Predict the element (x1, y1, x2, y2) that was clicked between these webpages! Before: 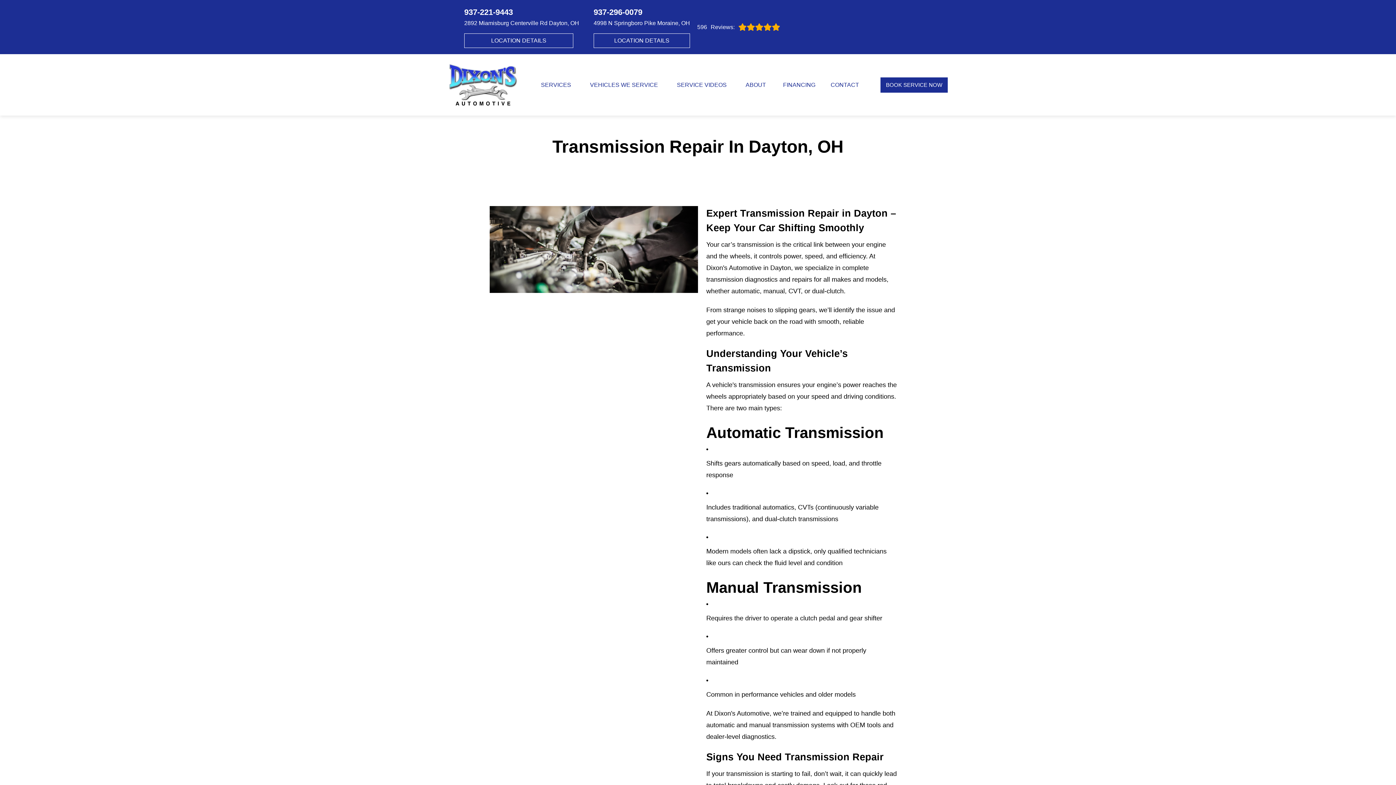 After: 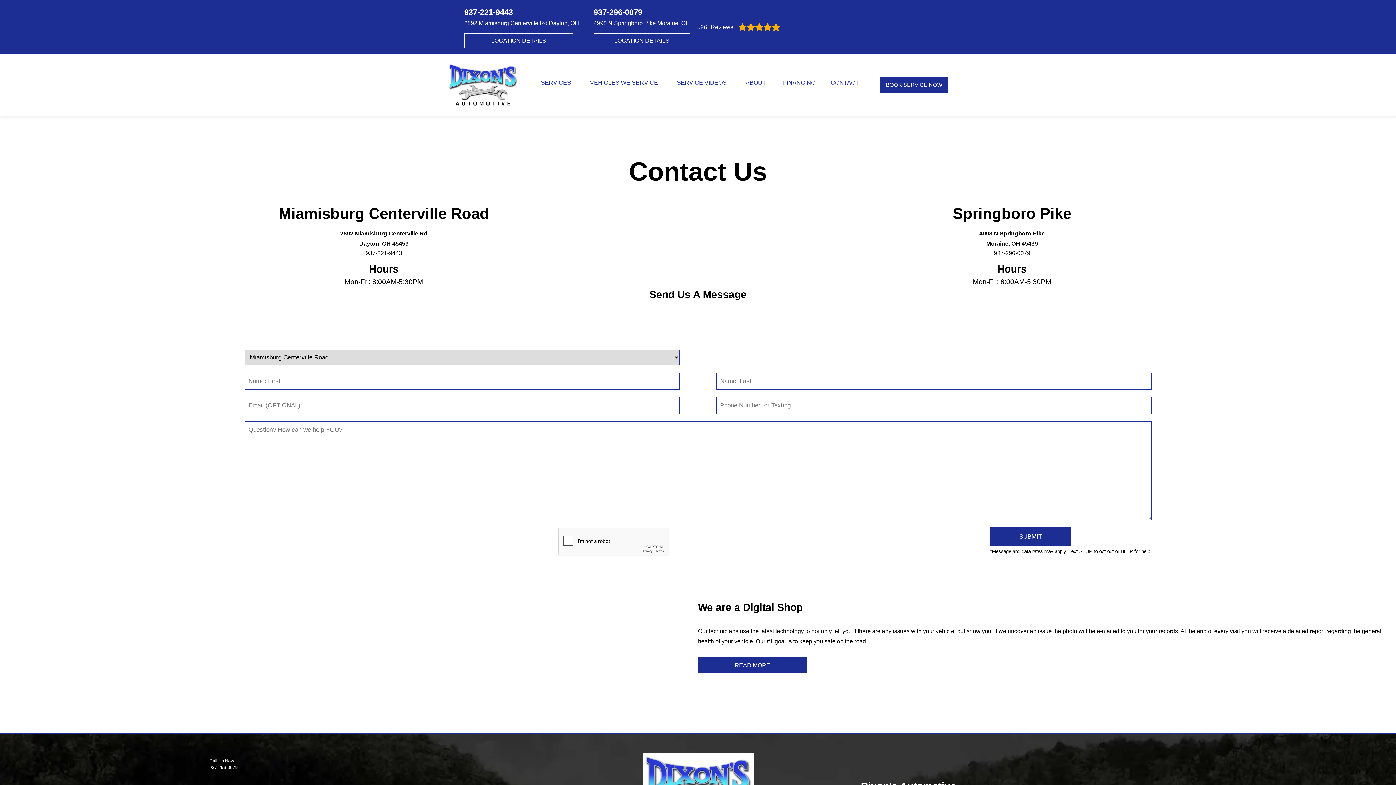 Action: label: CONTACT bbox: (830, 80, 859, 89)